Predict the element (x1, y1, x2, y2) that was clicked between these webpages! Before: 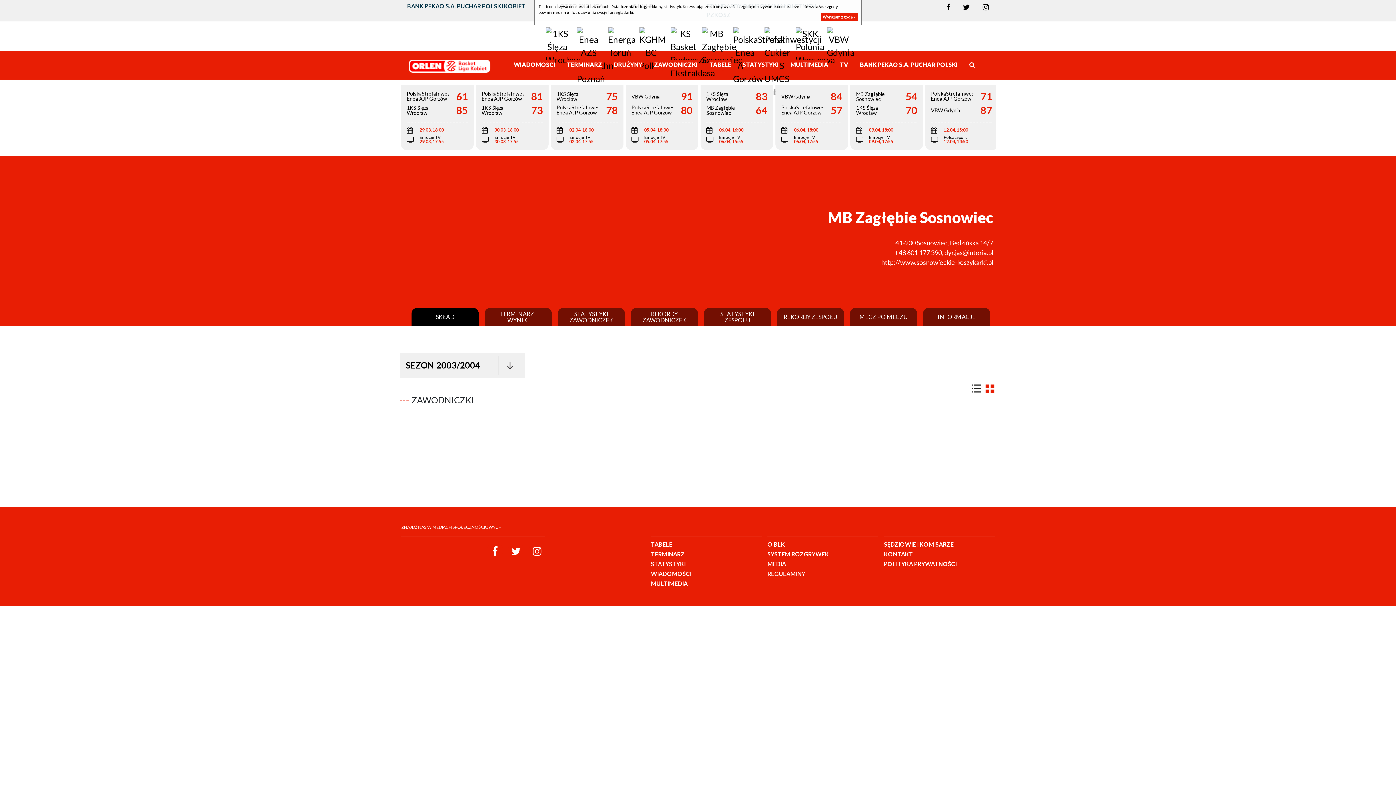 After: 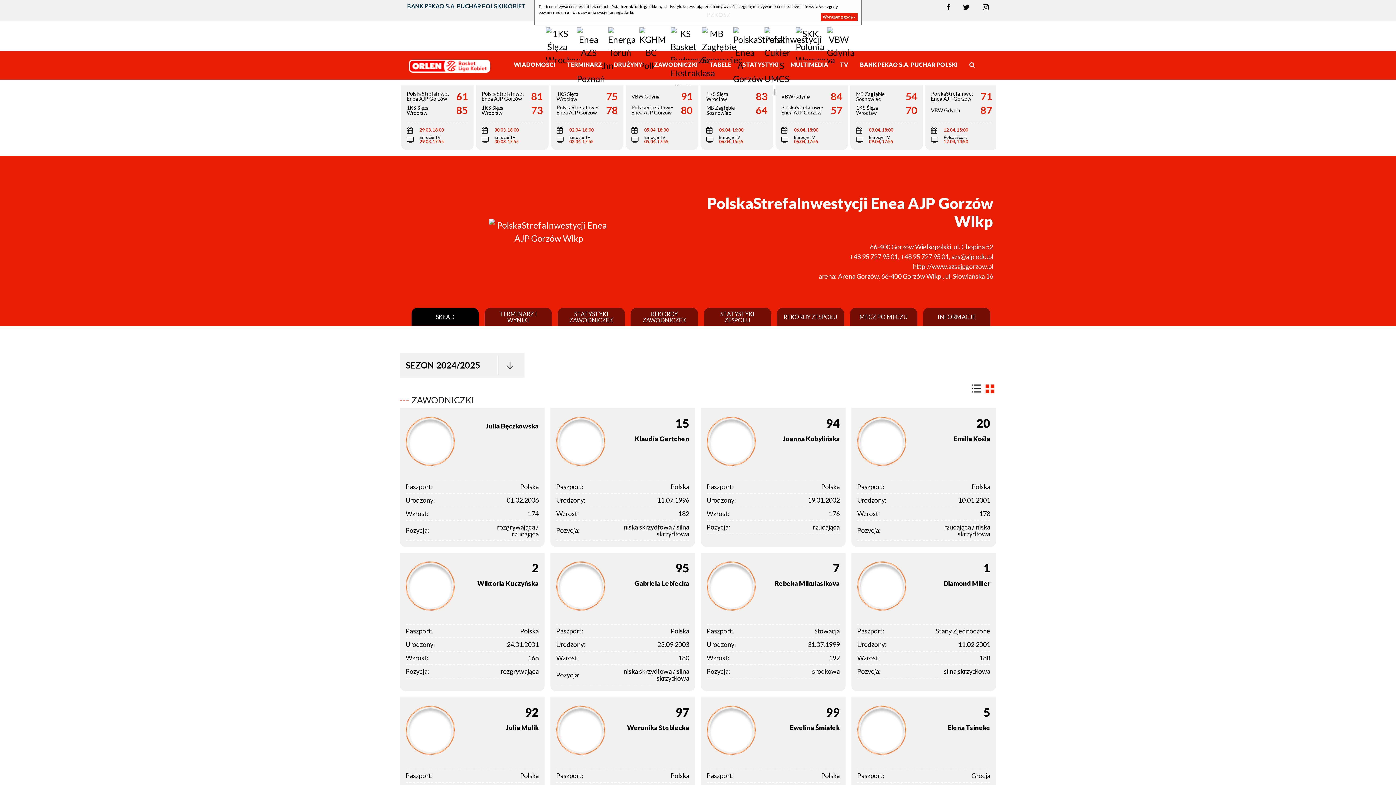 Action: label:   bbox: (730, 29, 761, 40)